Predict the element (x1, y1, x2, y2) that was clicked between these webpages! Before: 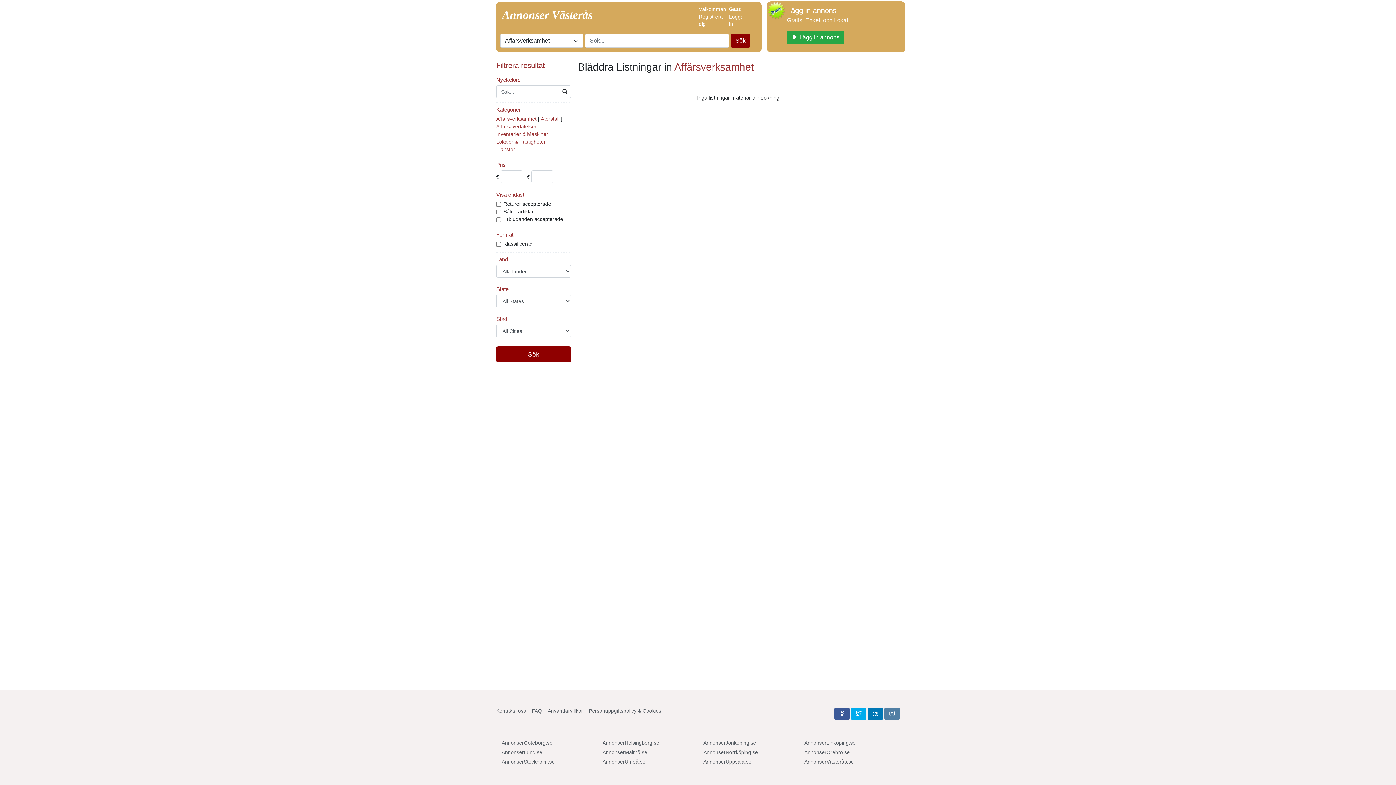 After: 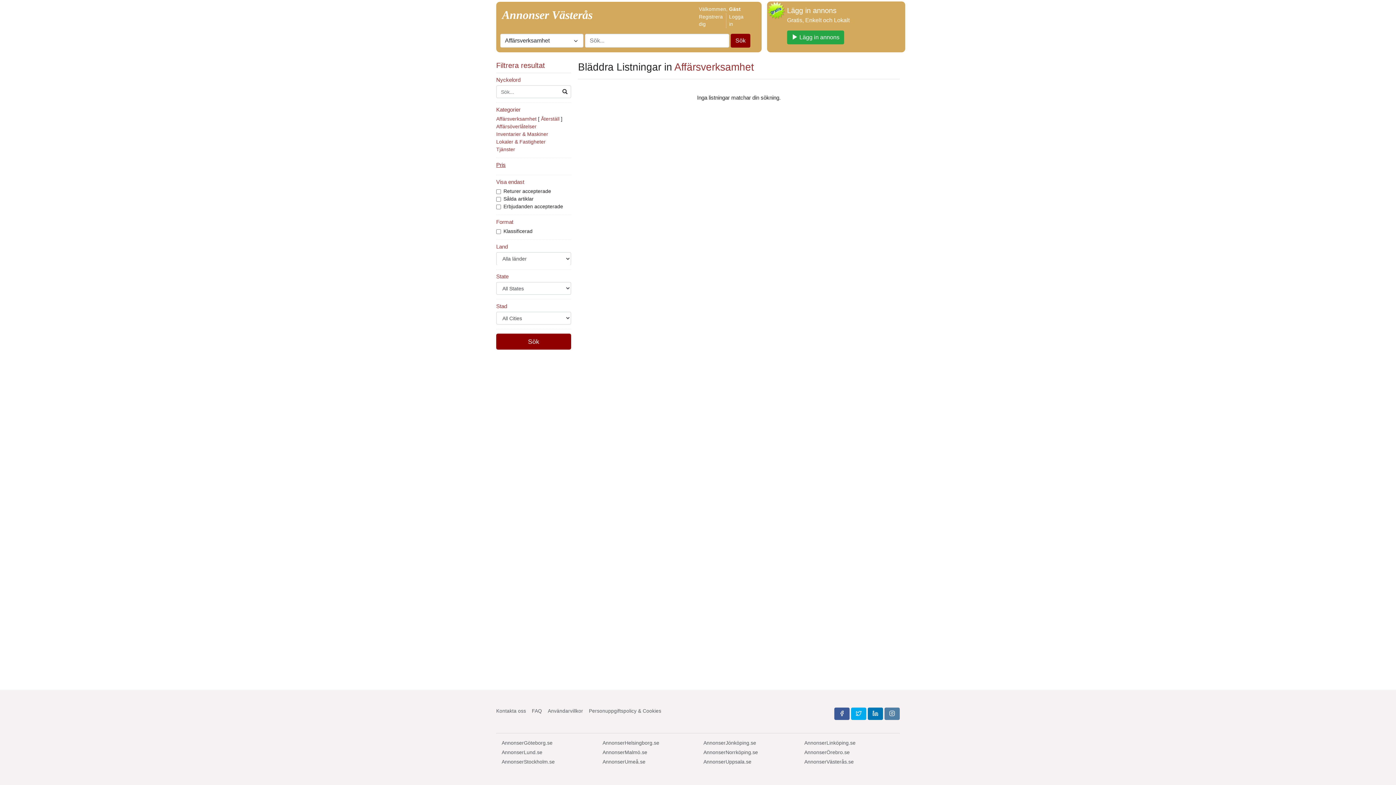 Action: label: Pris bbox: (496, 161, 571, 170)